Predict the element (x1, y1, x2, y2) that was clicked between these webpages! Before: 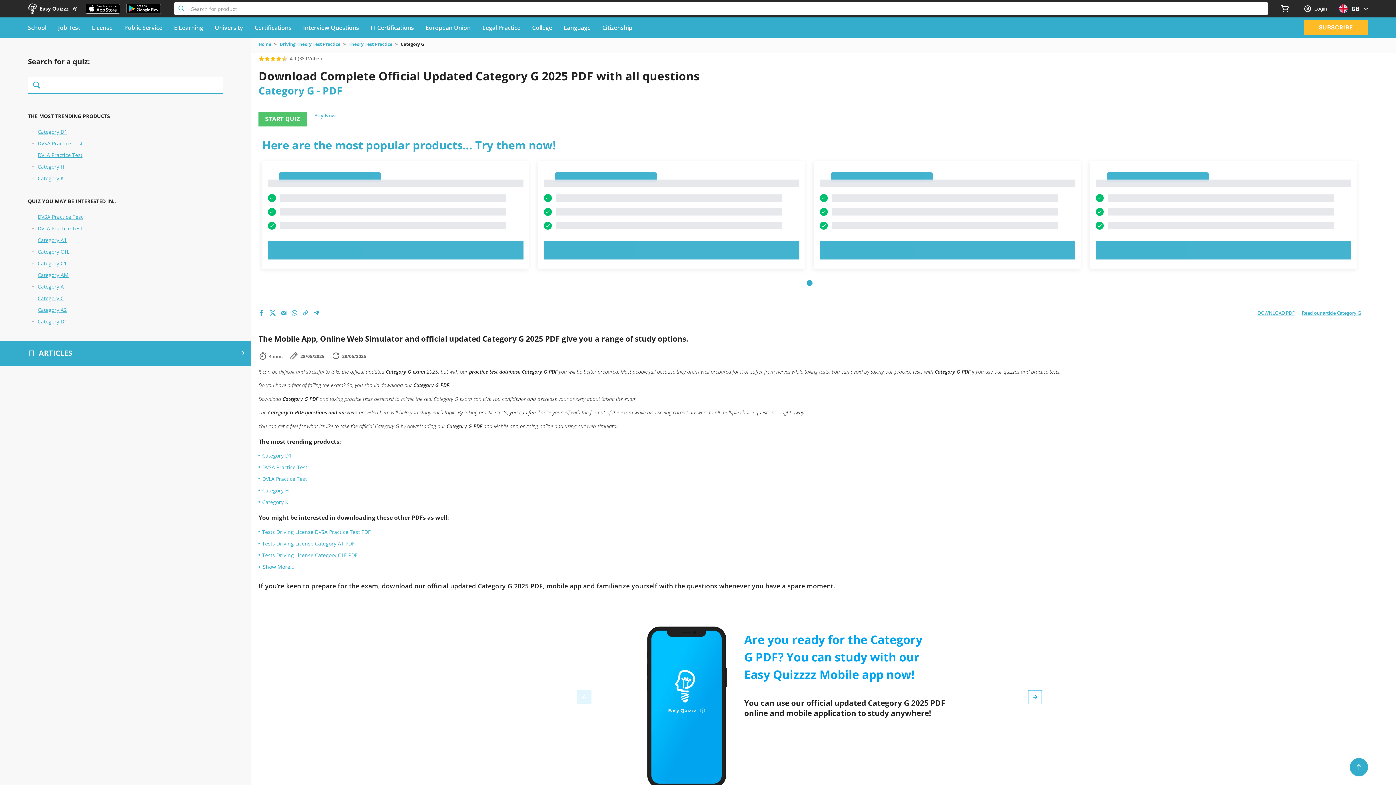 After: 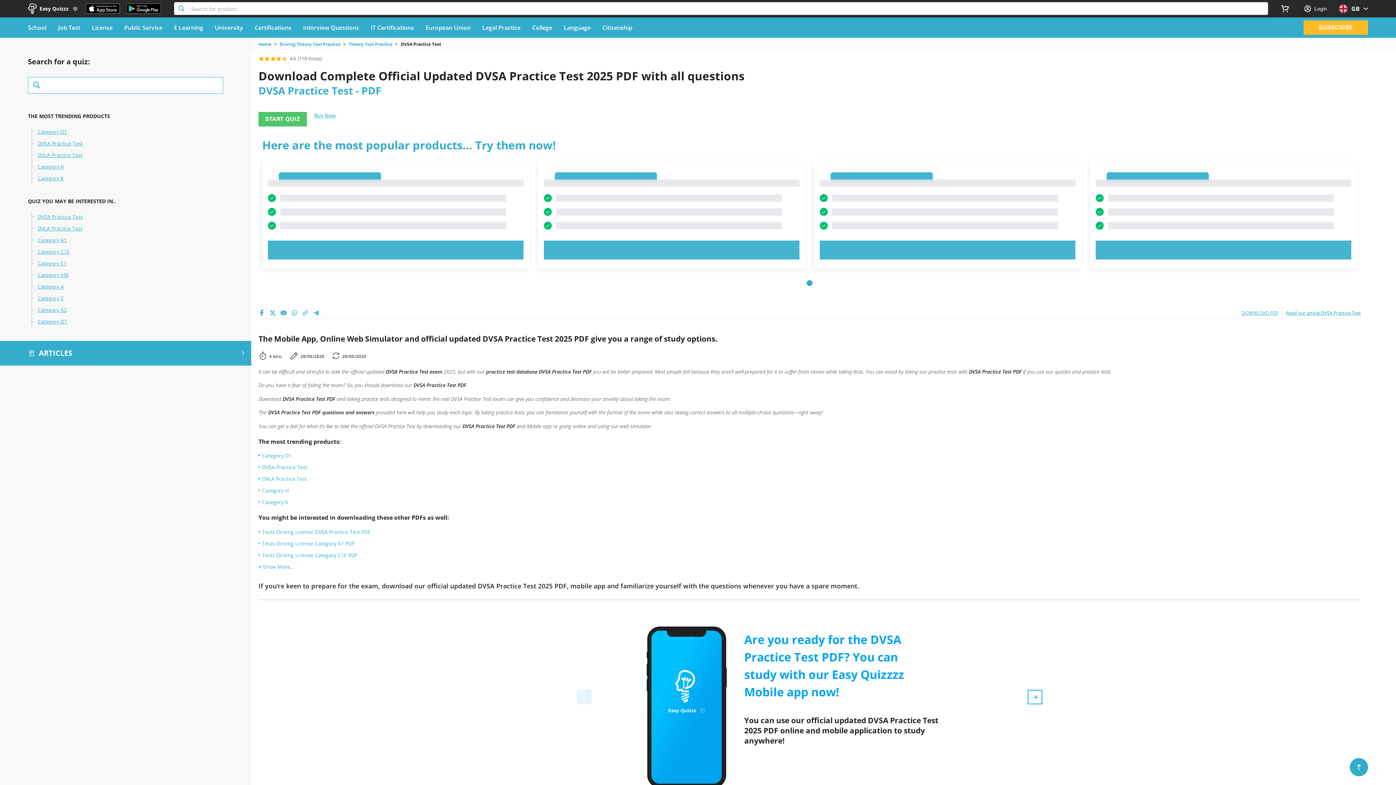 Action: bbox: (262, 528, 370, 535) label: Tests Driving License DVSA Practice Test PDF